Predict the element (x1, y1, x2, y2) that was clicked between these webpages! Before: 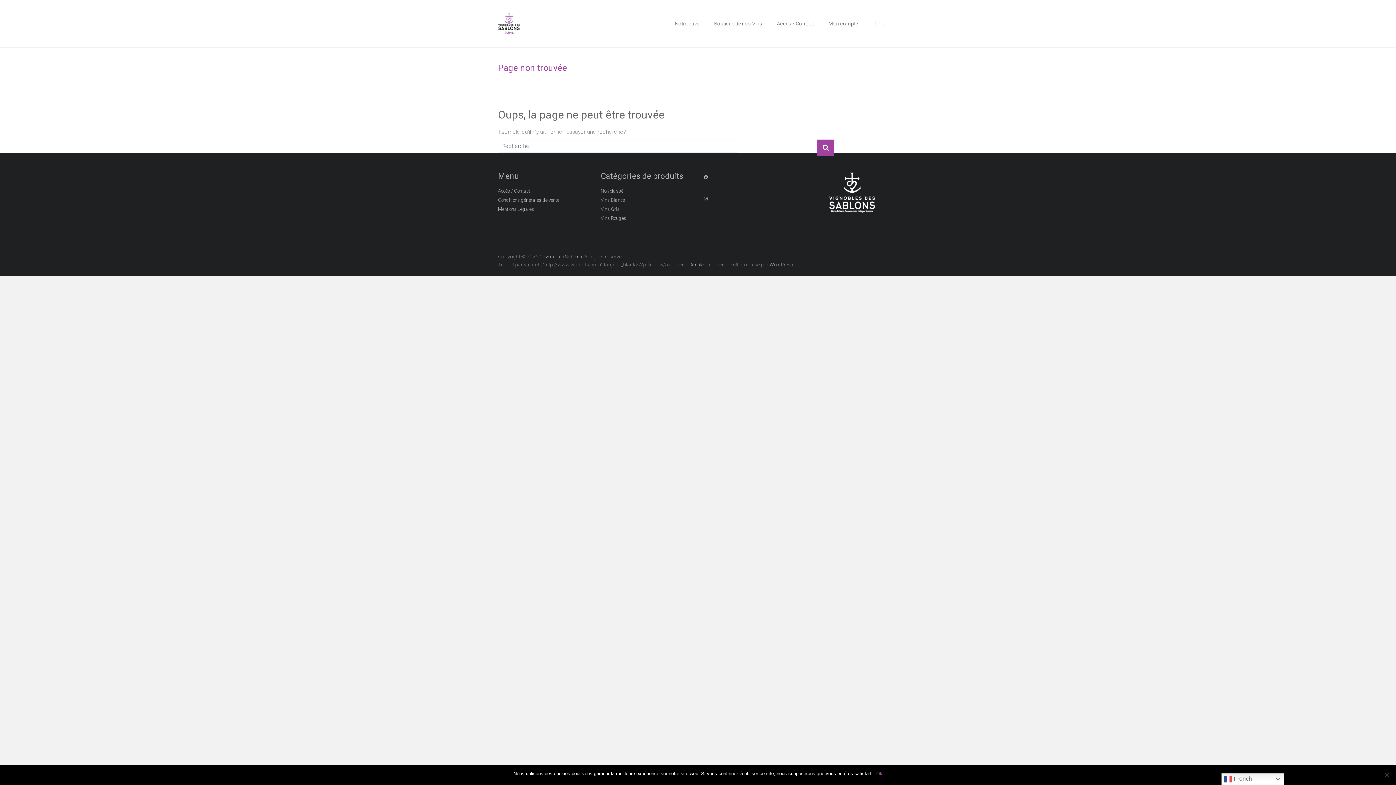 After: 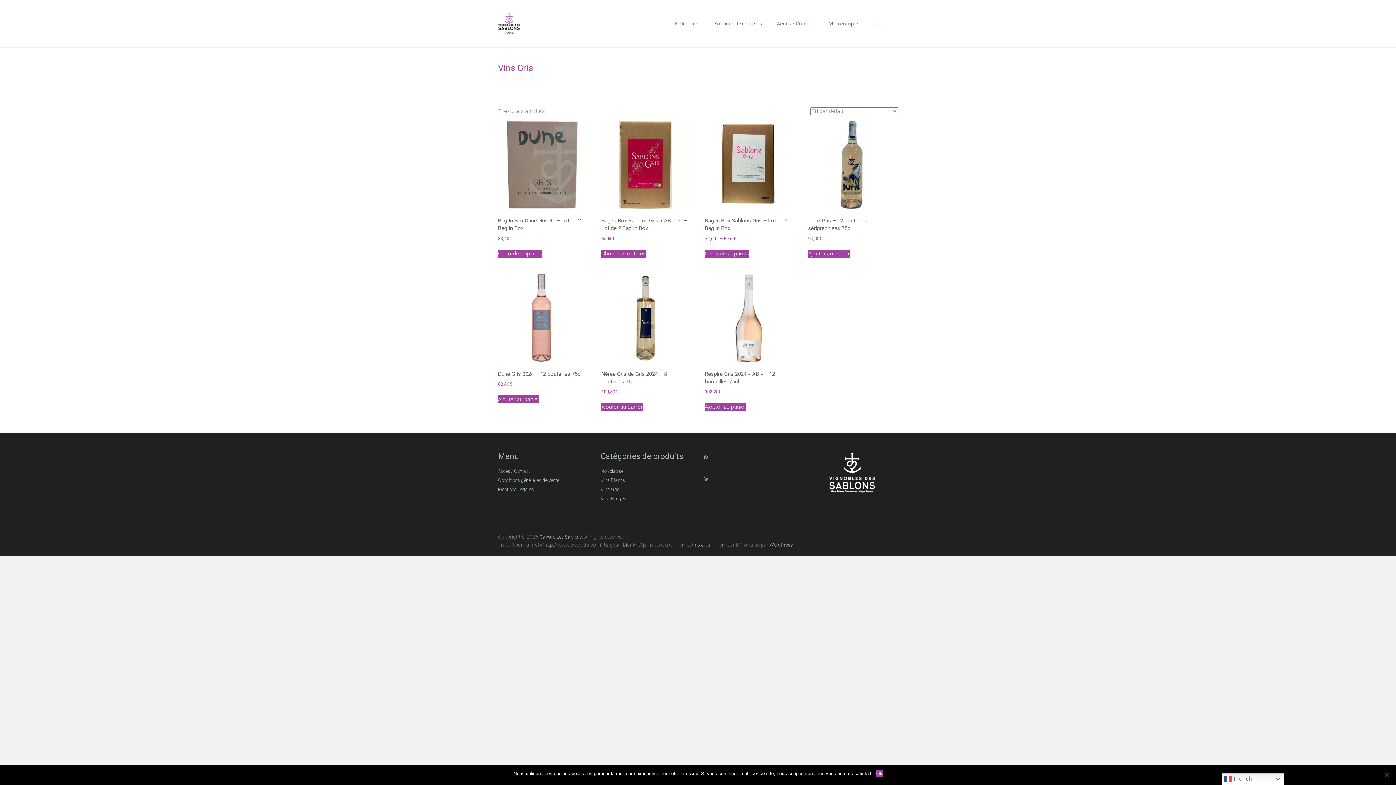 Action: label: Vins Gris bbox: (600, 205, 619, 214)